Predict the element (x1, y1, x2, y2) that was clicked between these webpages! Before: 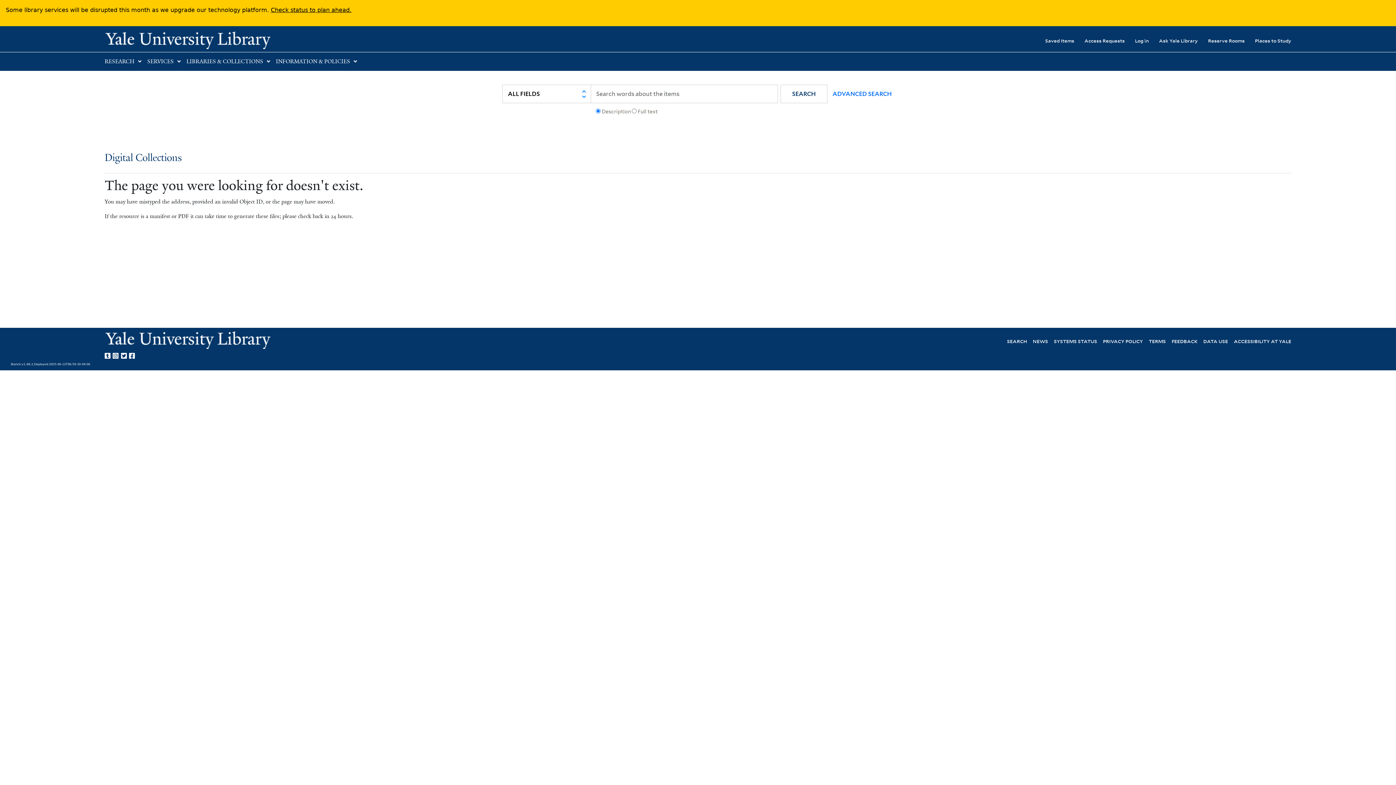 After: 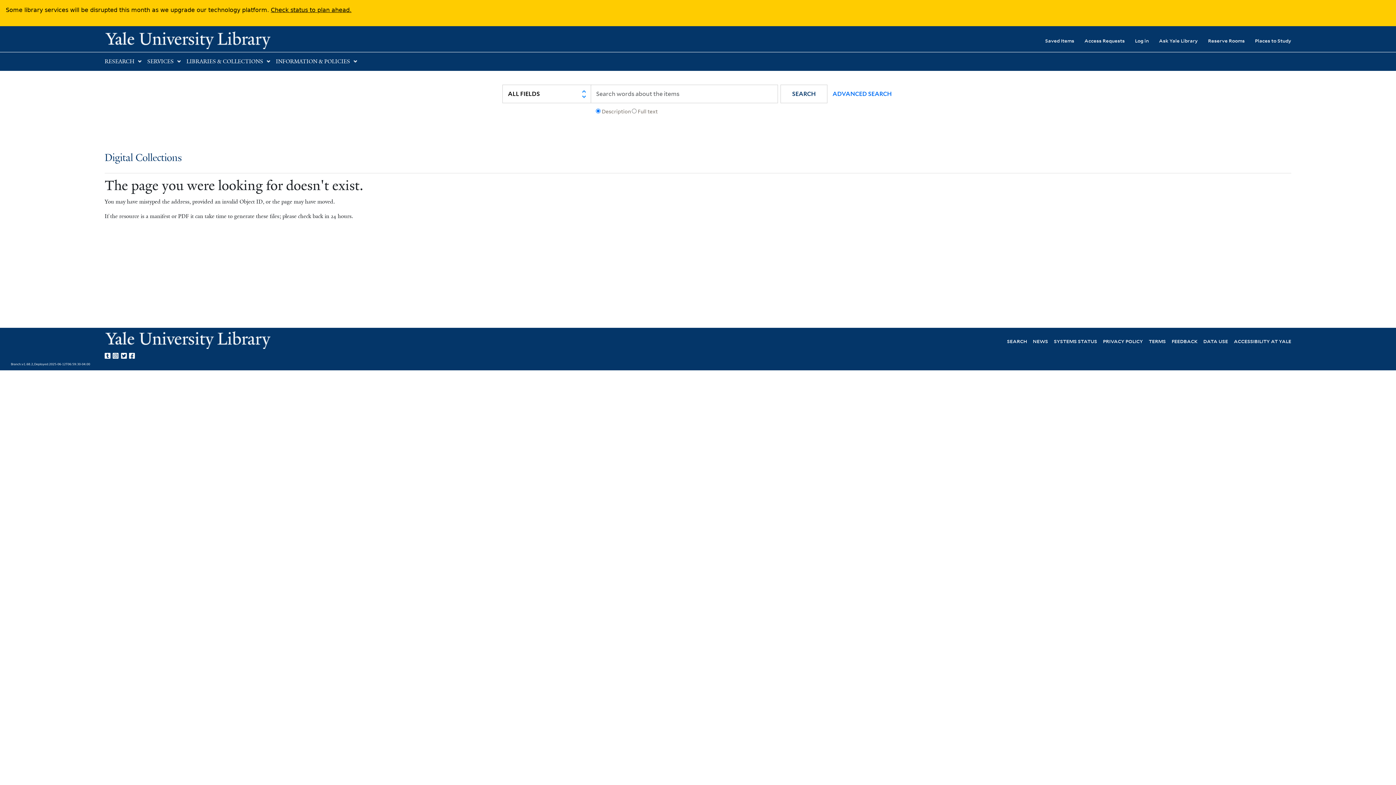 Action: bbox: (270, 6, 351, 13) label: Check status to plan ahead.